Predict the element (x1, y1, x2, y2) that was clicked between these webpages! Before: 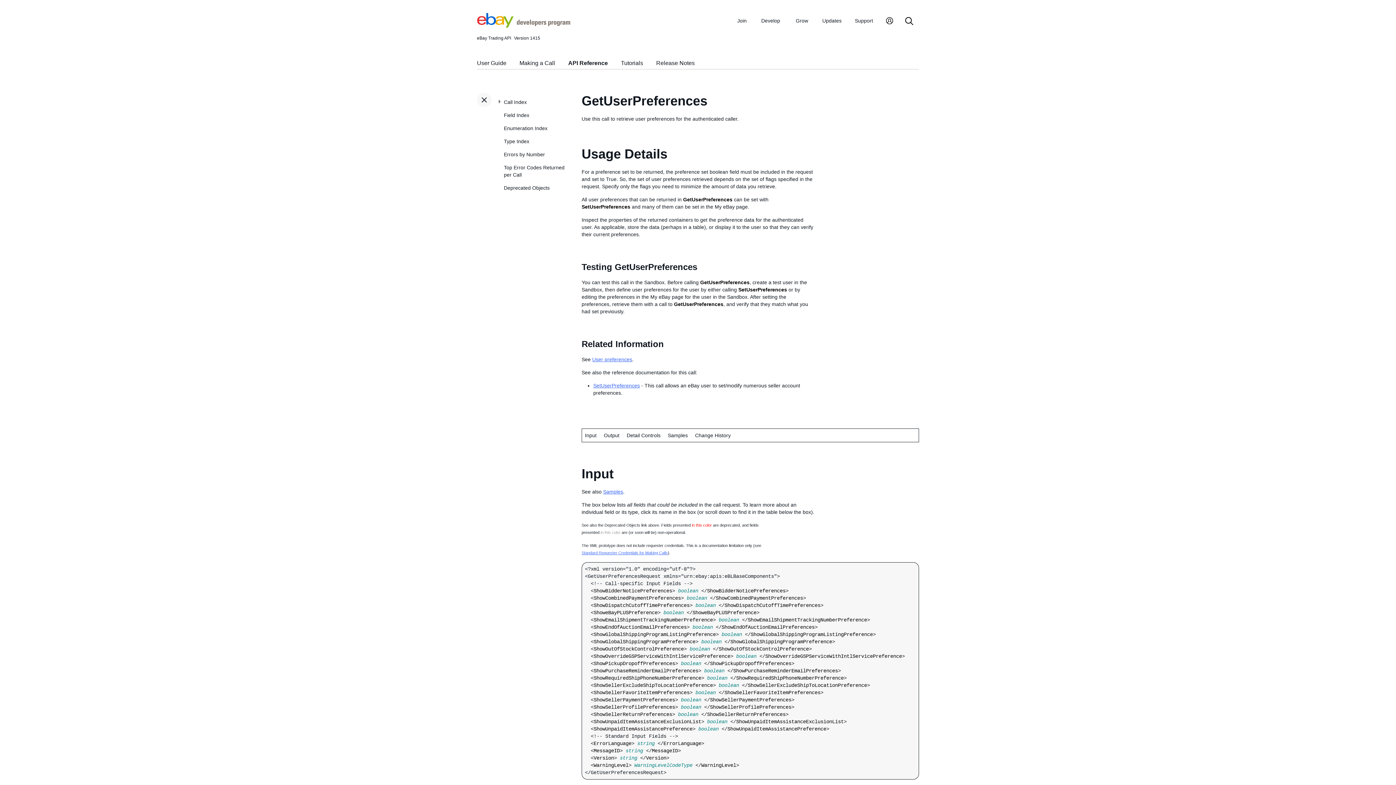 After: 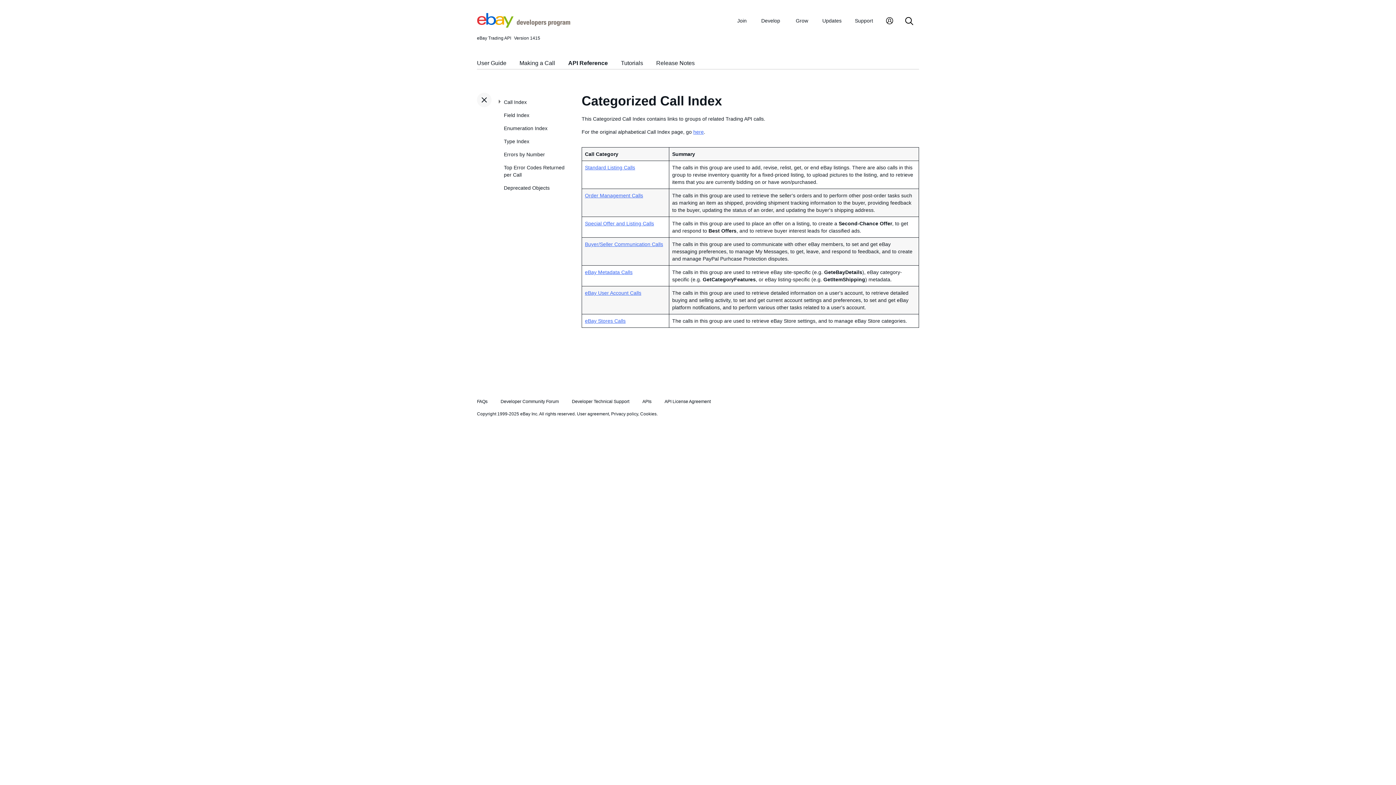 Action: label: Standard Requester Credentials for Making Calls bbox: (581, 550, 668, 555)